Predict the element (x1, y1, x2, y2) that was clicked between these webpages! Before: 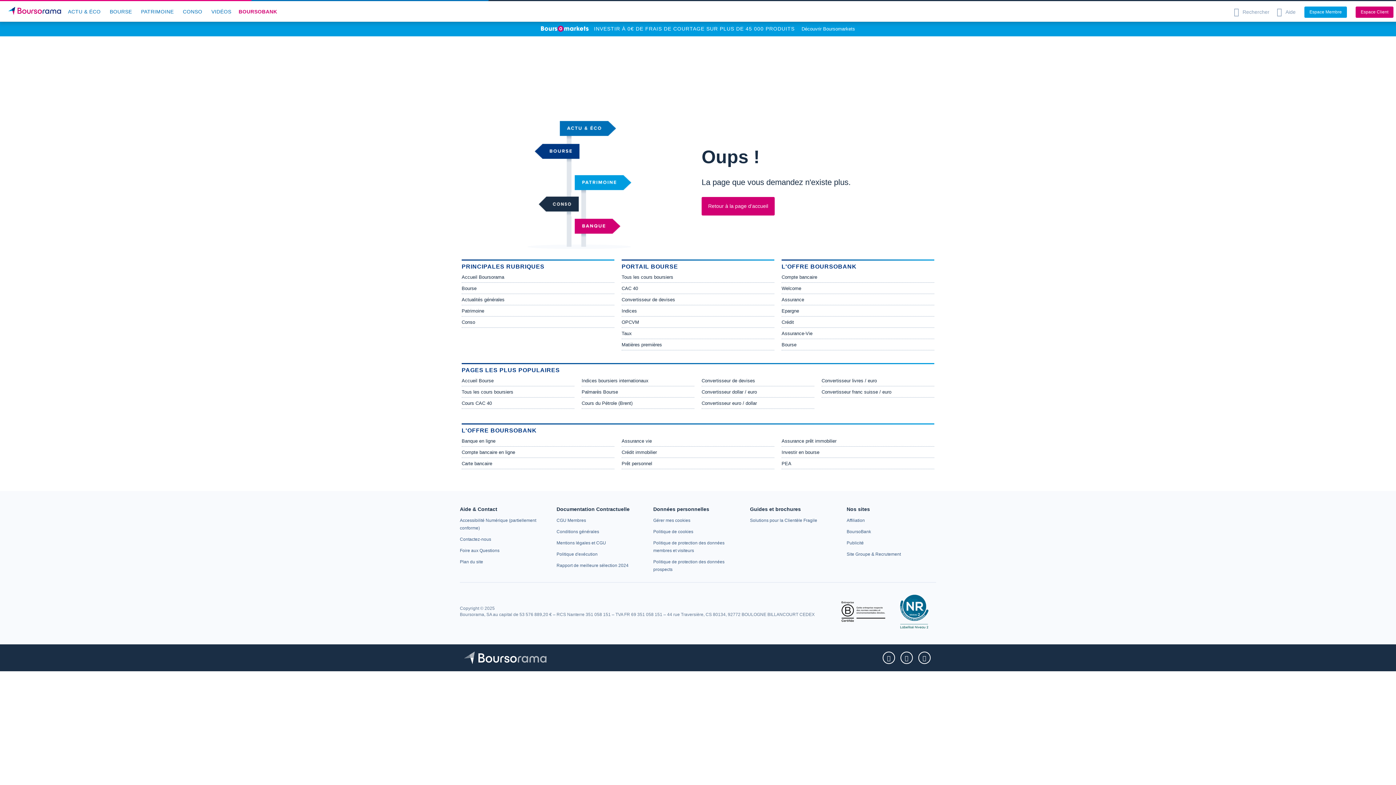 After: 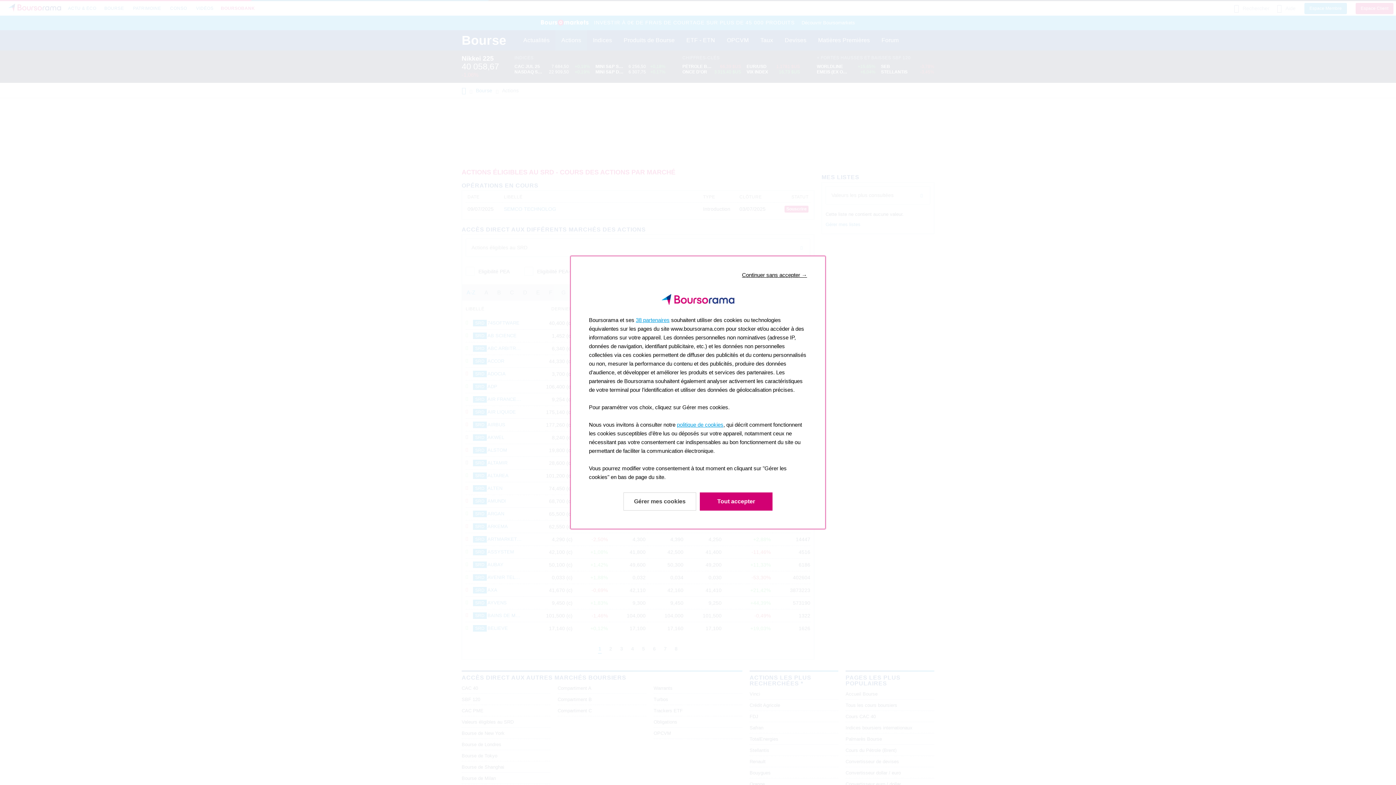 Action: label: Tous les cours boursiers bbox: (461, 389, 513, 394)